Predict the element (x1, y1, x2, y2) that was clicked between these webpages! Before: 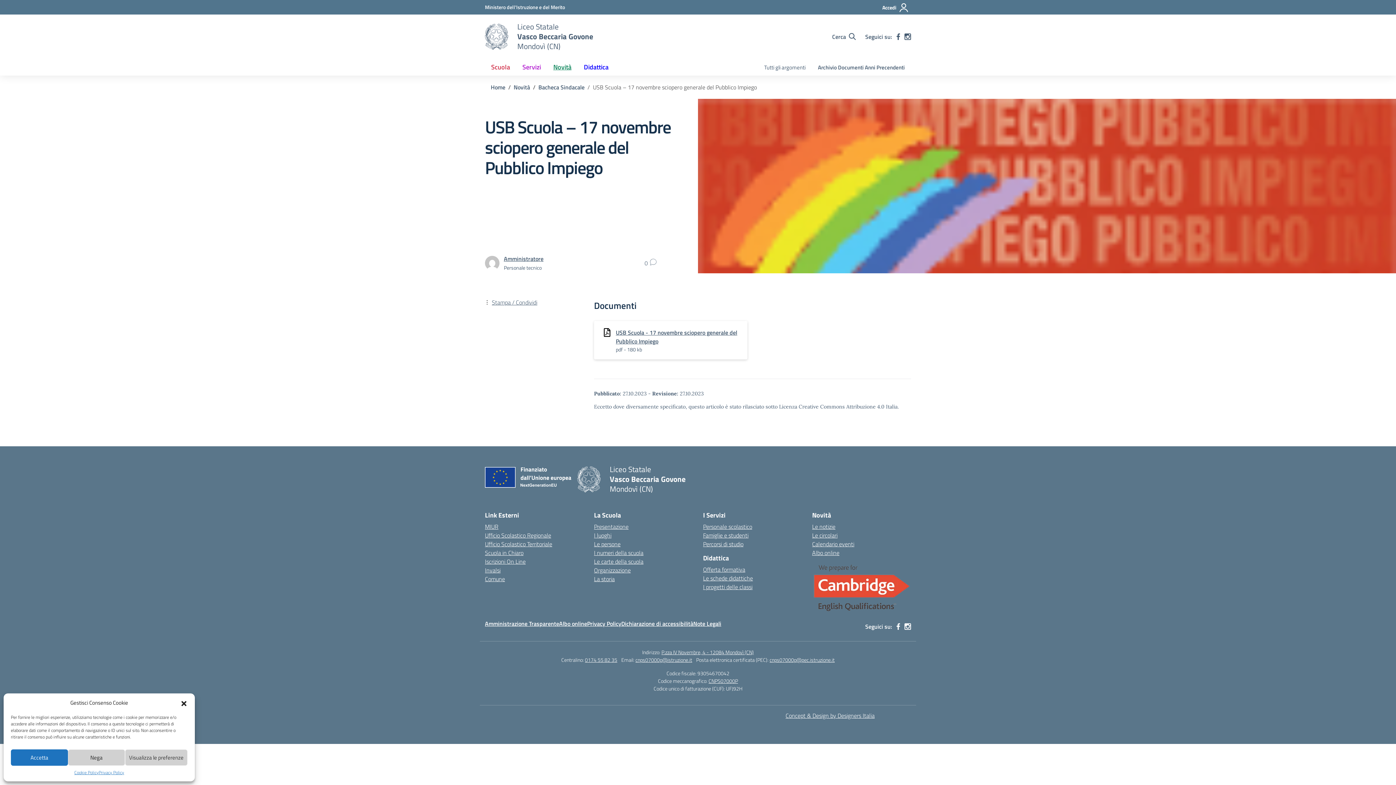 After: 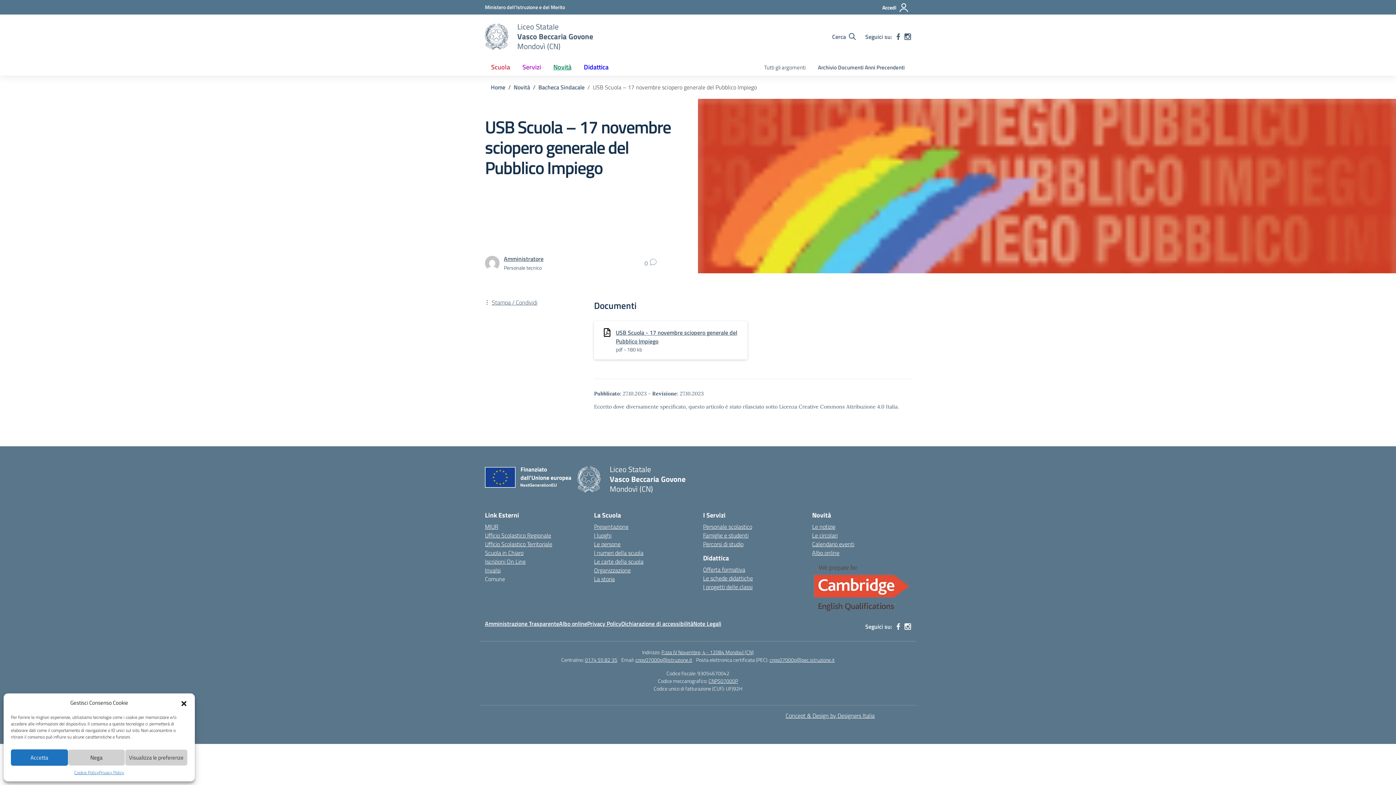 Action: label: Comune – link esterno – apertura nuova scheda bbox: (485, 574, 505, 583)